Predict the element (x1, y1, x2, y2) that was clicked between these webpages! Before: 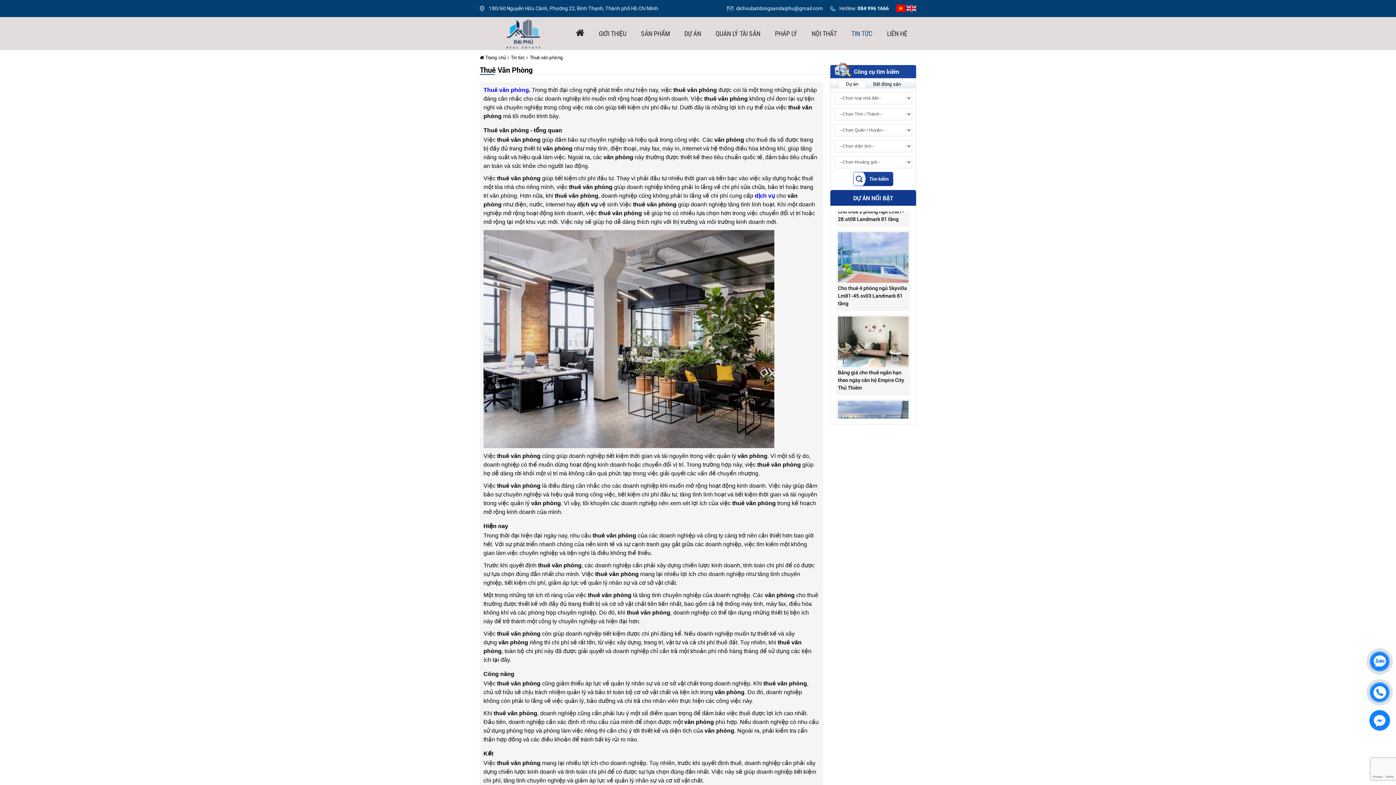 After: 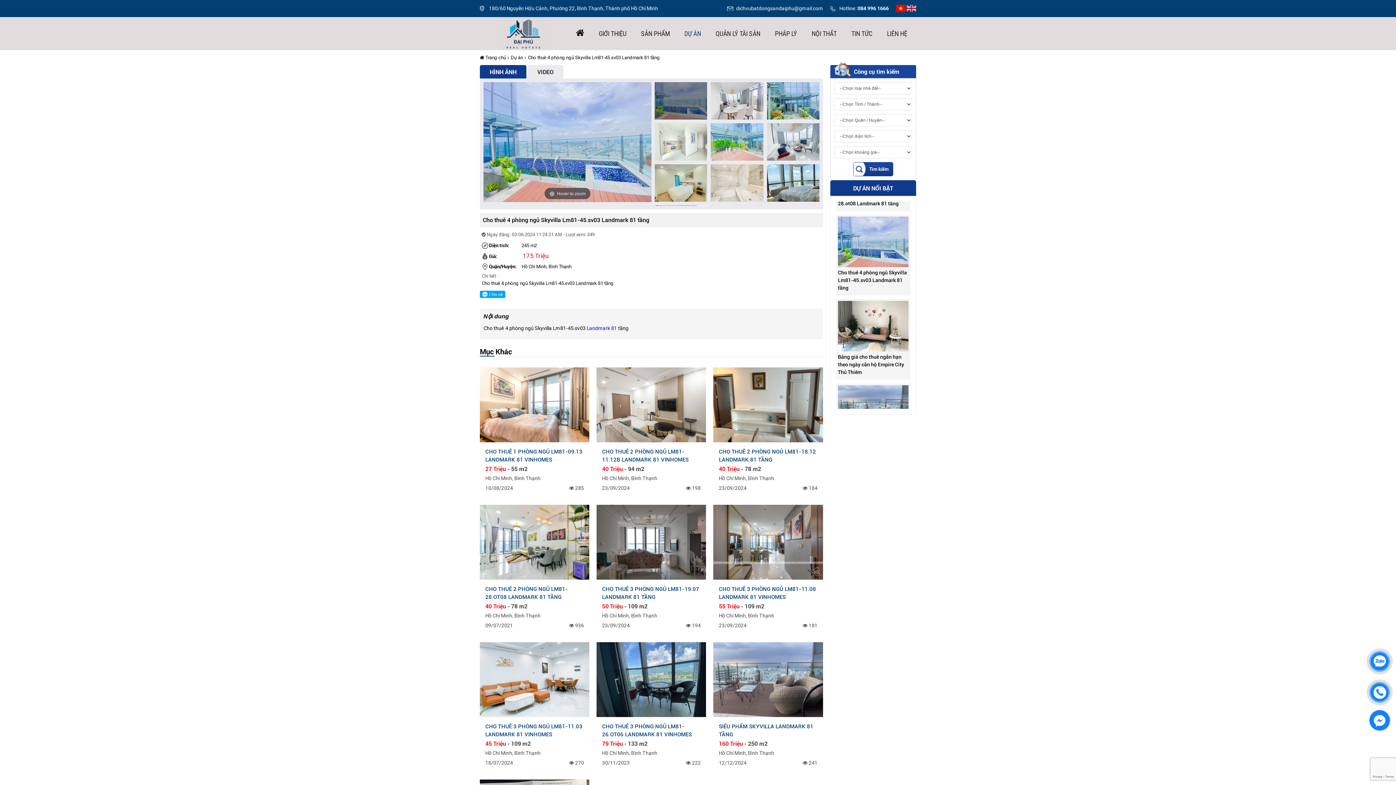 Action: bbox: (838, 365, 908, 371)